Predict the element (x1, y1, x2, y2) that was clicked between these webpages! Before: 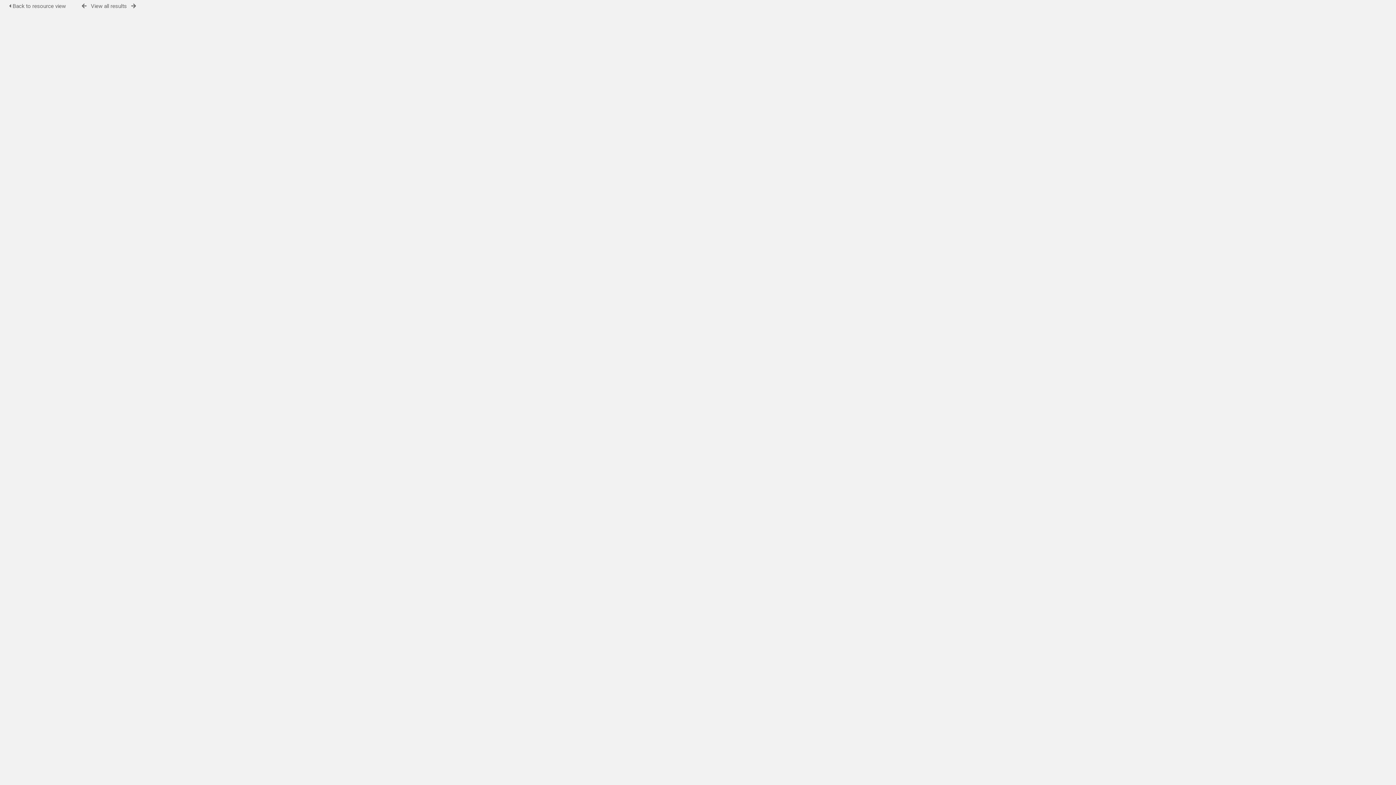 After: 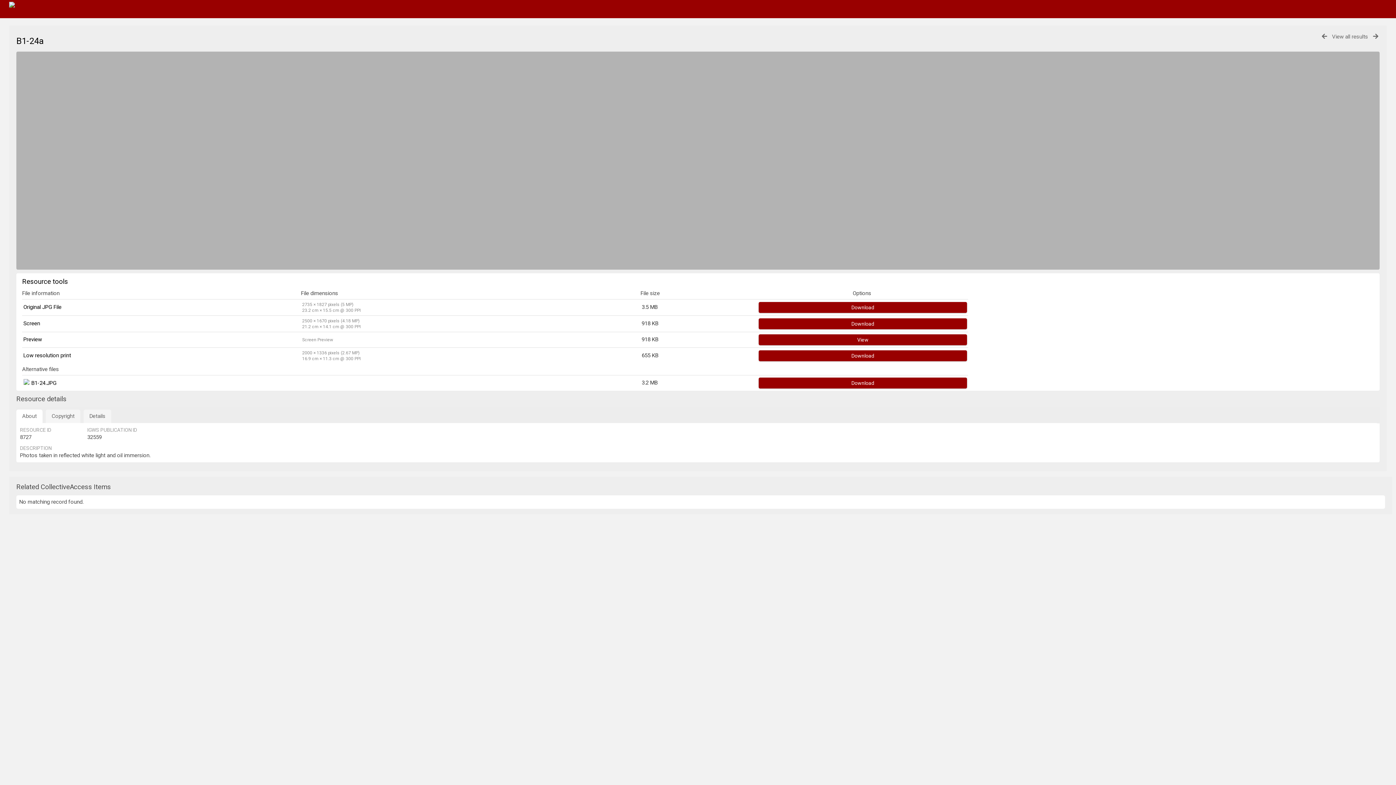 Action: label:  Back to resource view bbox: (9, 2, 65, 9)